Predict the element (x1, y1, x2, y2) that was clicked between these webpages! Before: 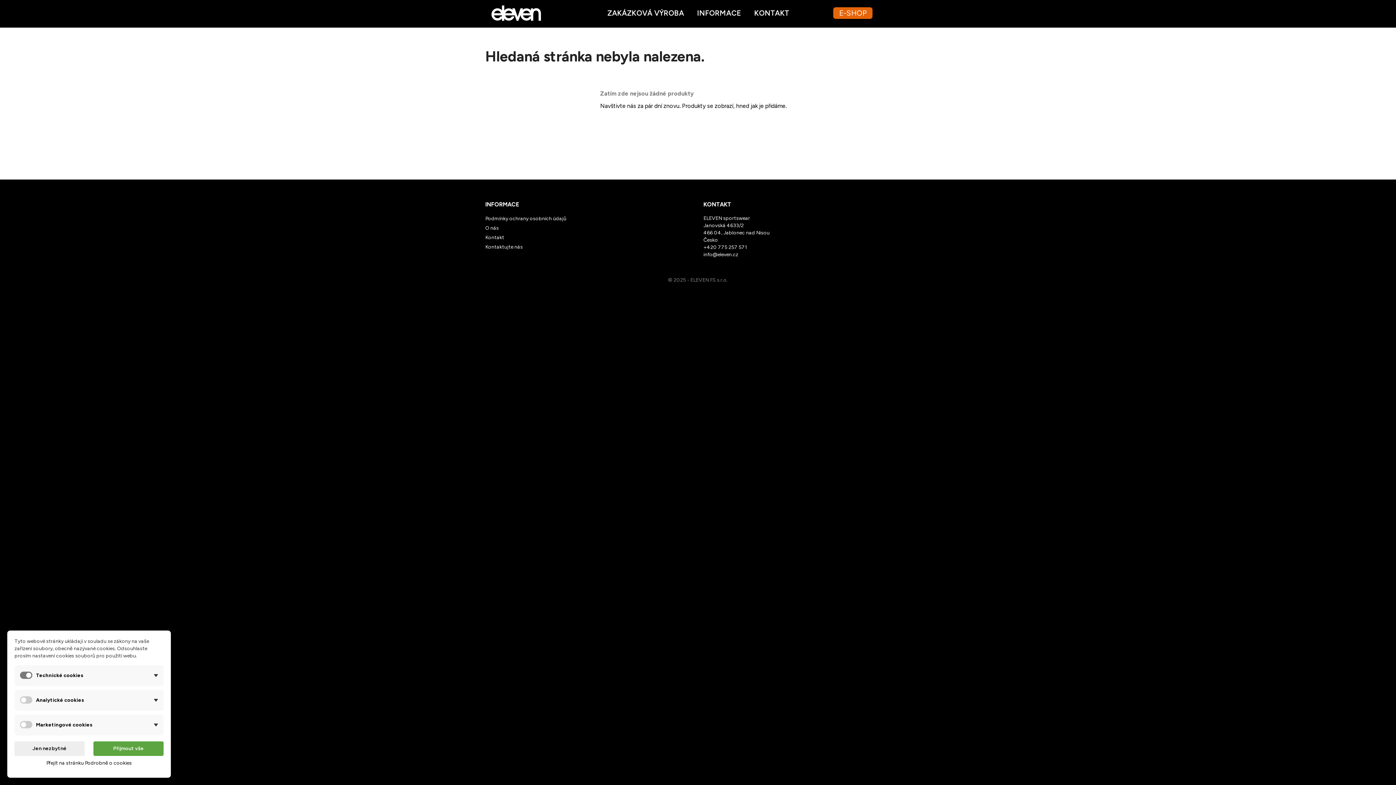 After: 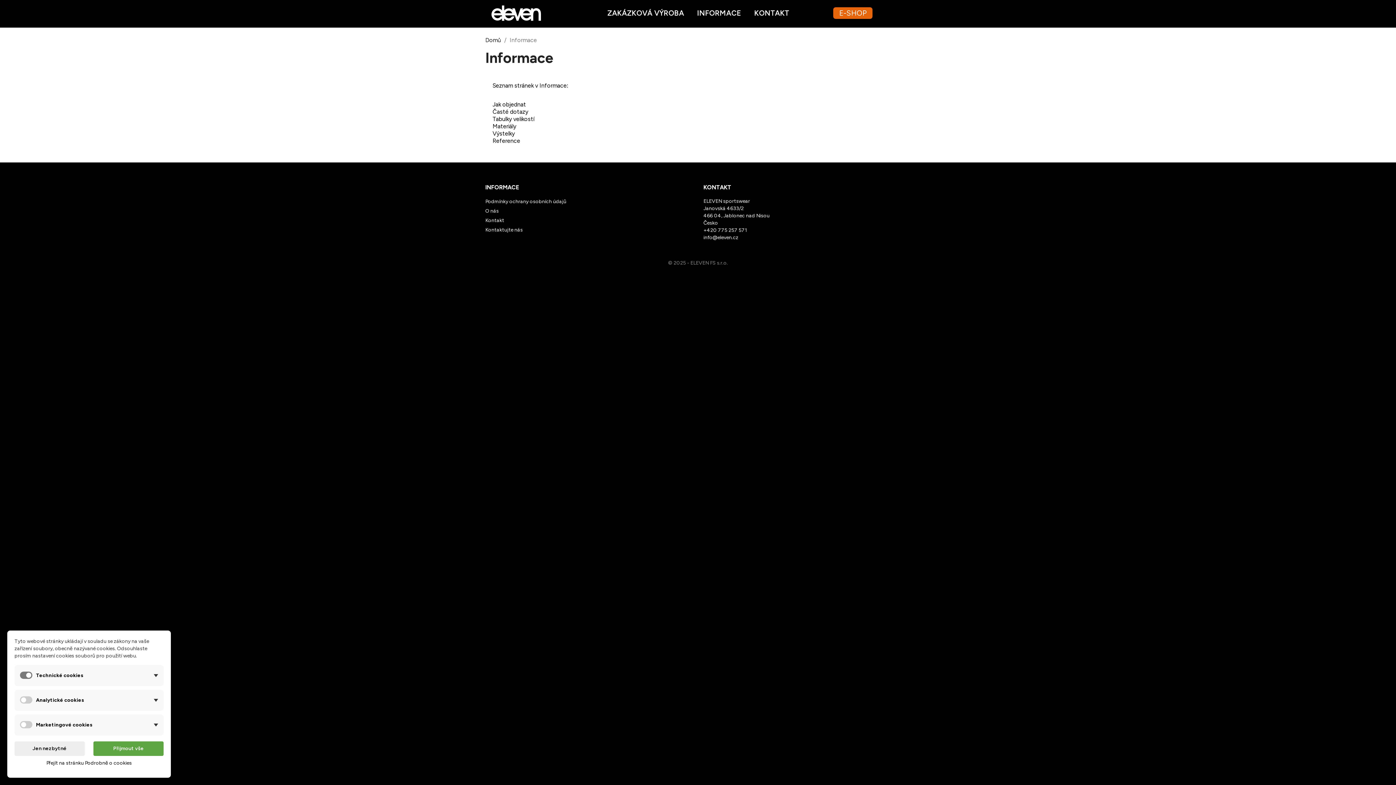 Action: bbox: (691, 0, 747, 26) label: INFORMACE